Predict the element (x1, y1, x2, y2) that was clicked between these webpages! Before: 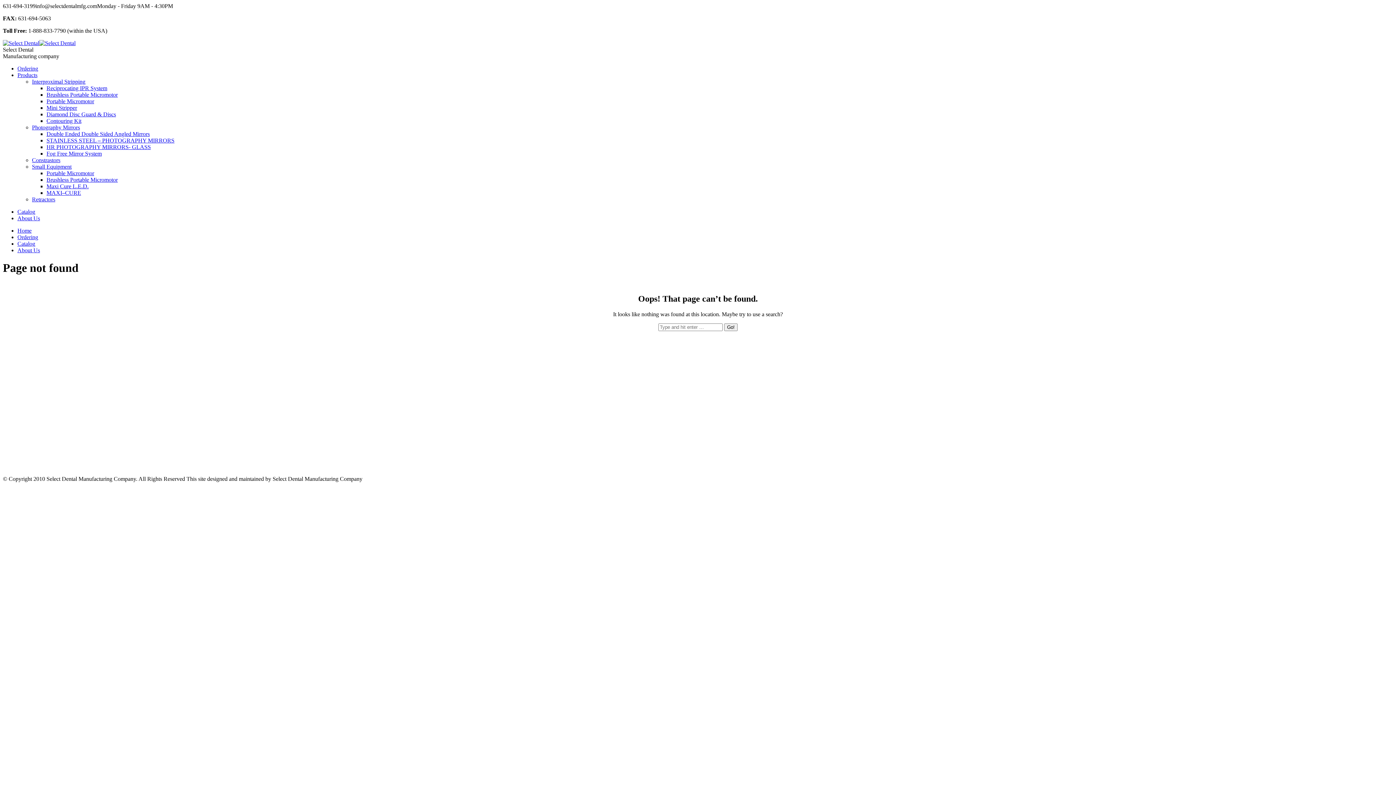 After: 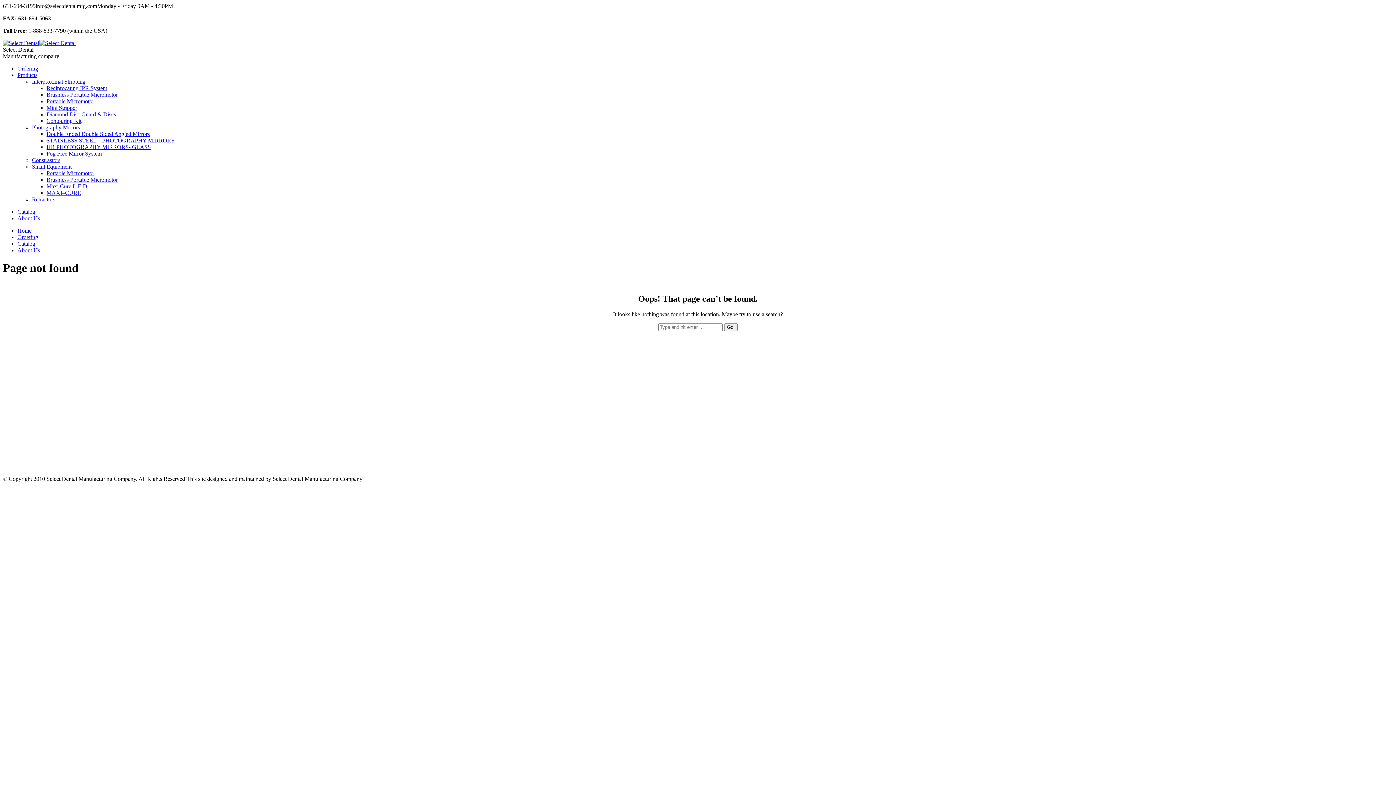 Action: bbox: (17, 234, 38, 240) label: Ordering